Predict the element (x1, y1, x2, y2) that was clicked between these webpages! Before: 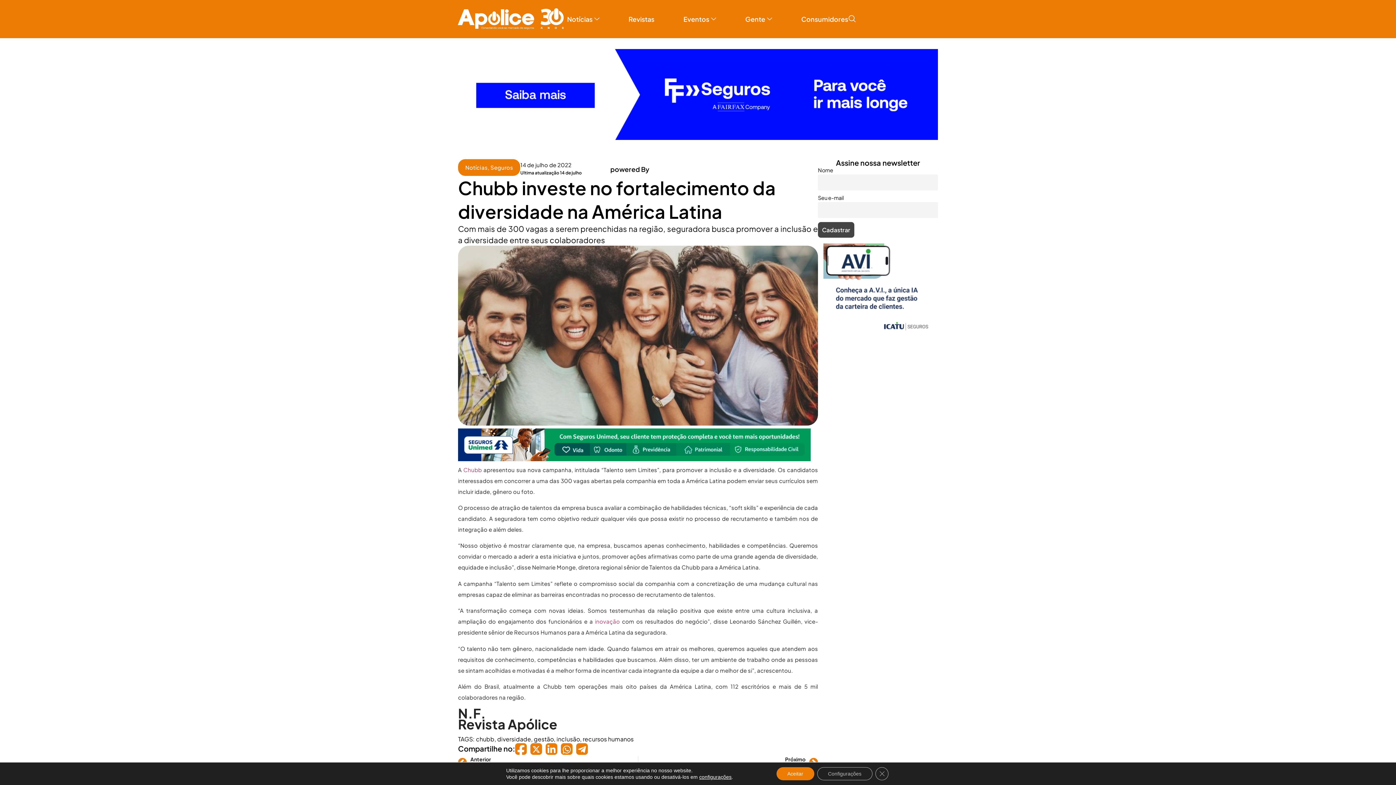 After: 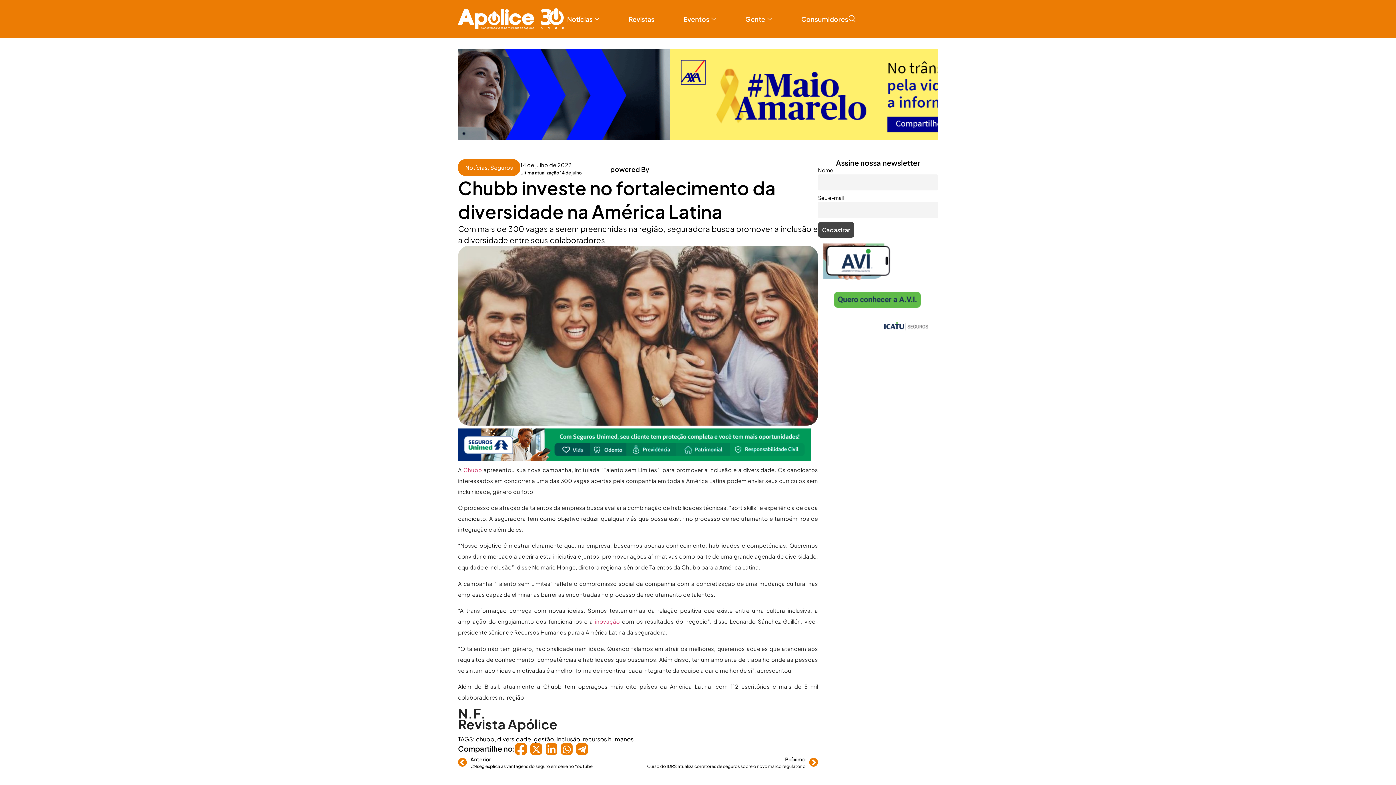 Action: bbox: (875, 767, 888, 780) label: Fechar banner de cookies do RGPD